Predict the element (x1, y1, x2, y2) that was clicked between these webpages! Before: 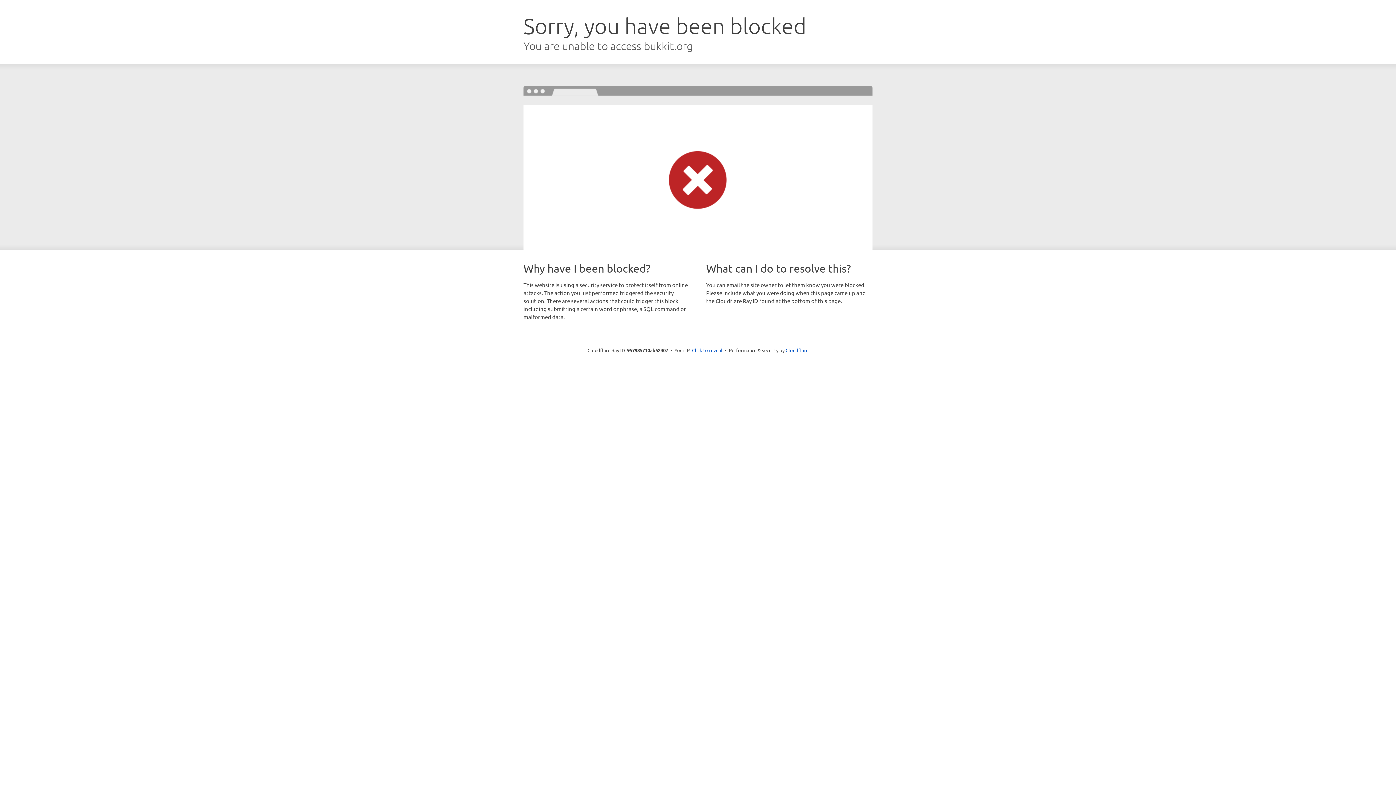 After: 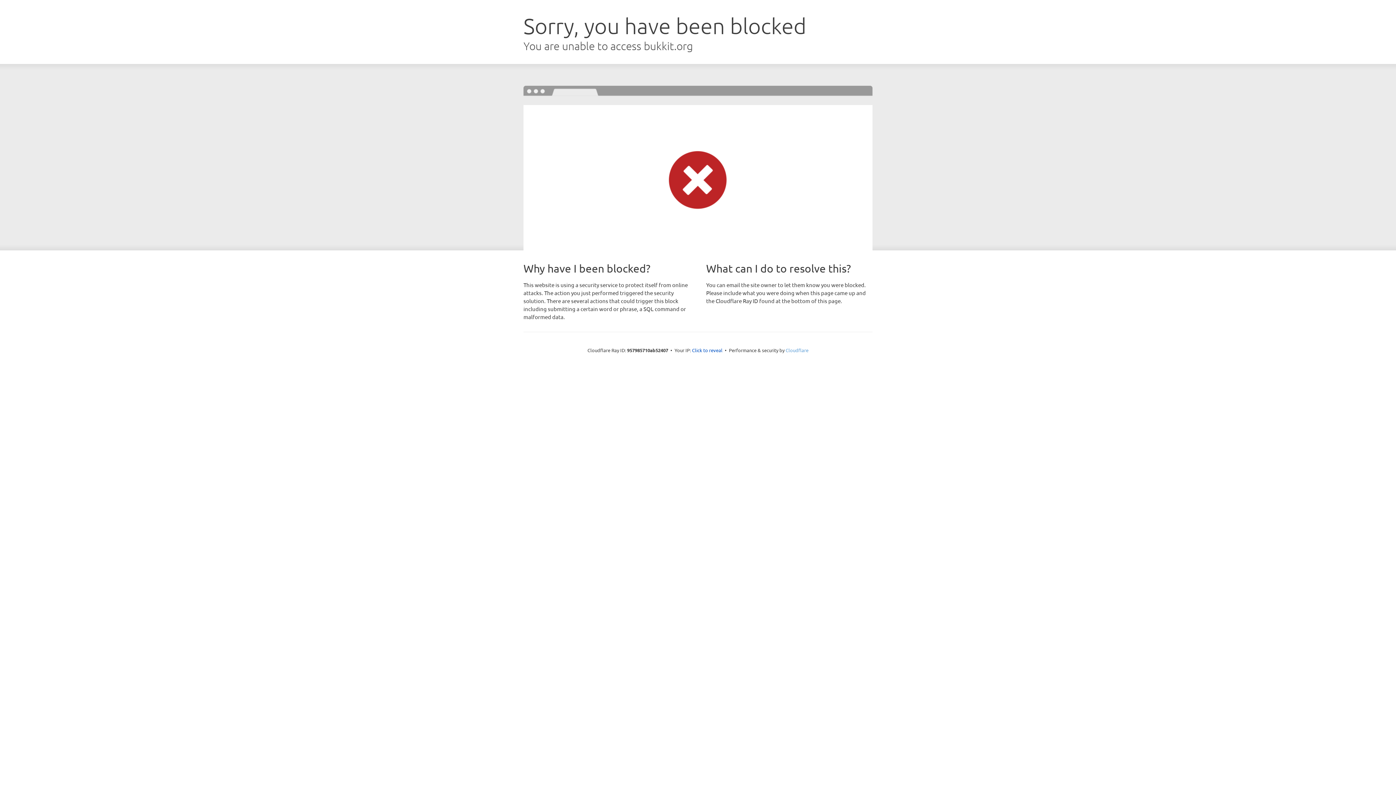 Action: bbox: (785, 347, 808, 353) label: Cloudflare